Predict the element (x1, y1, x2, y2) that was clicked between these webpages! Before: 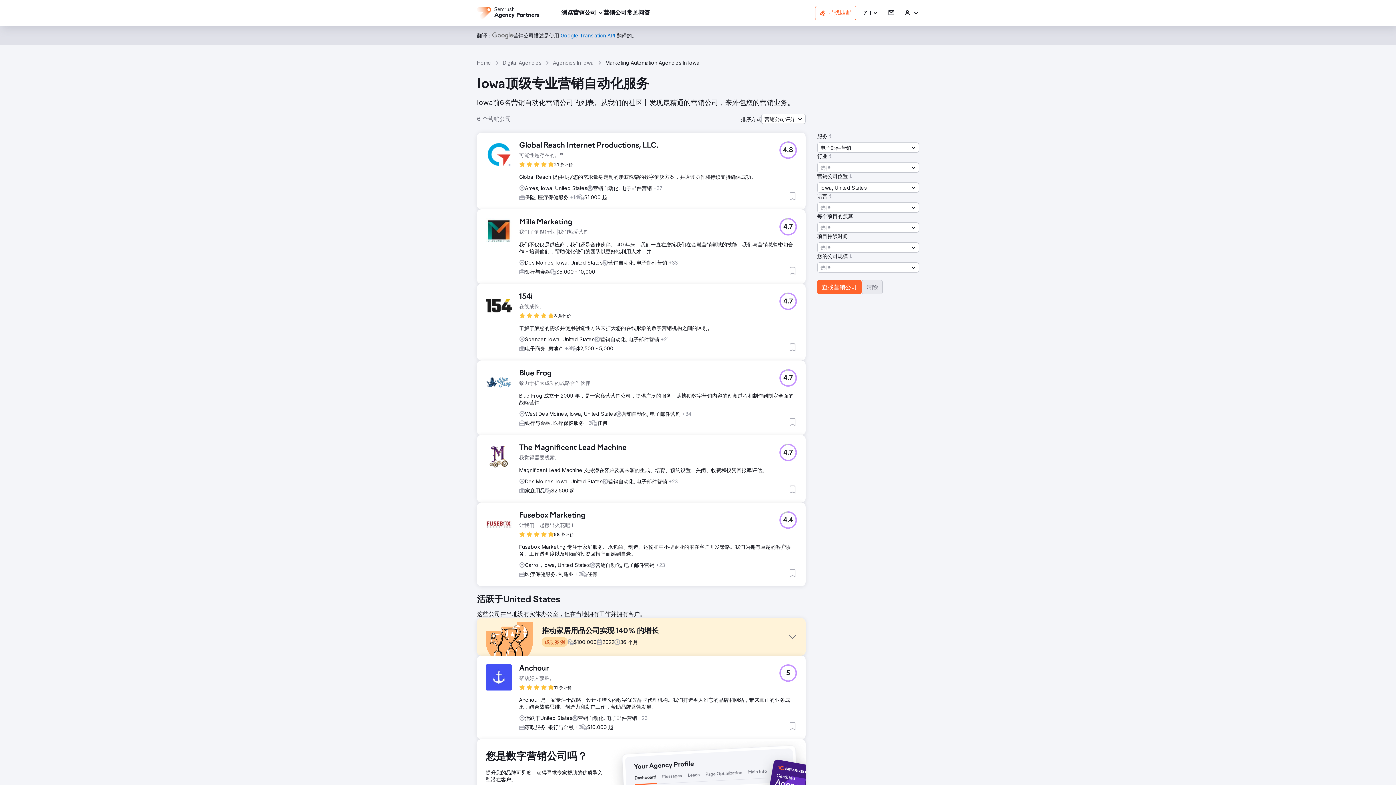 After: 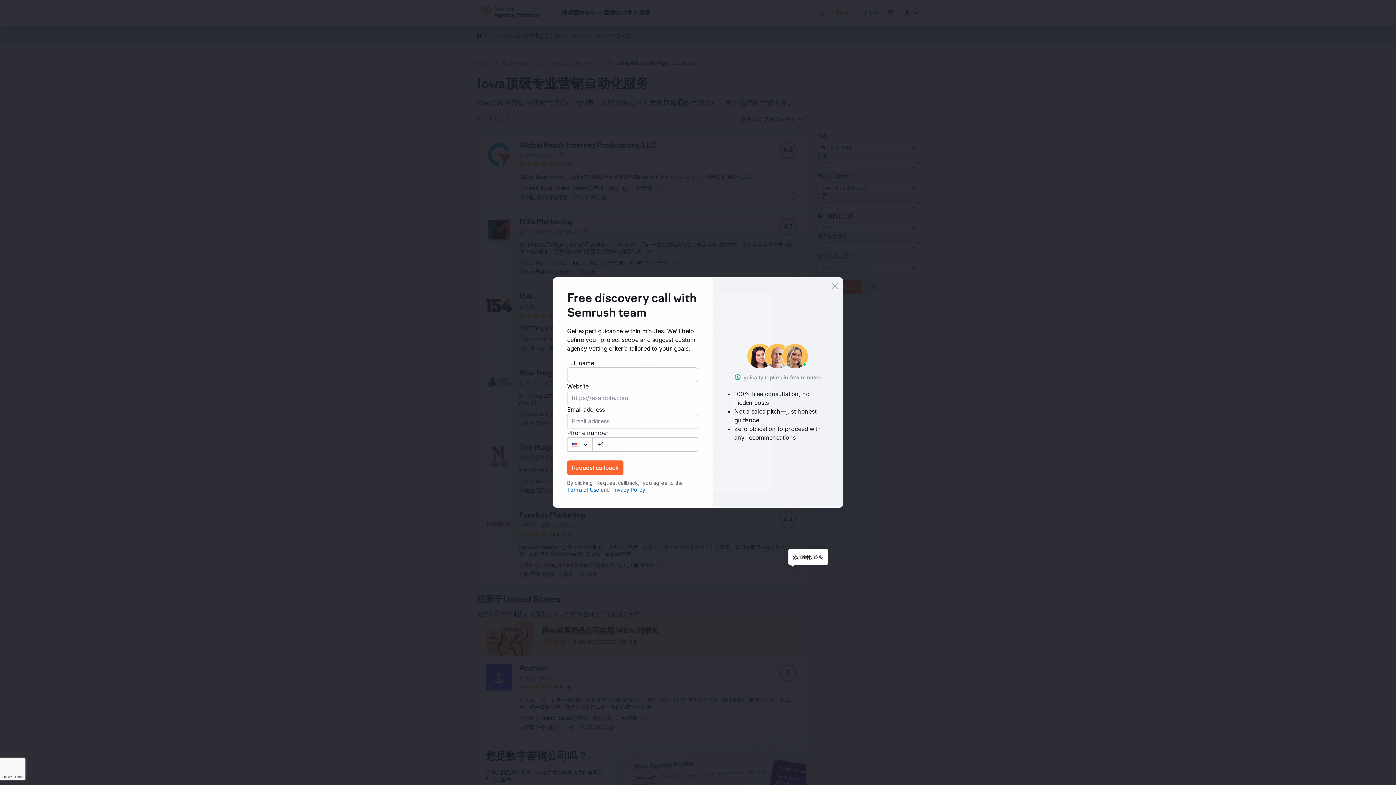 Action: label: 添加到收藏夹 bbox: (788, 569, 797, 577)